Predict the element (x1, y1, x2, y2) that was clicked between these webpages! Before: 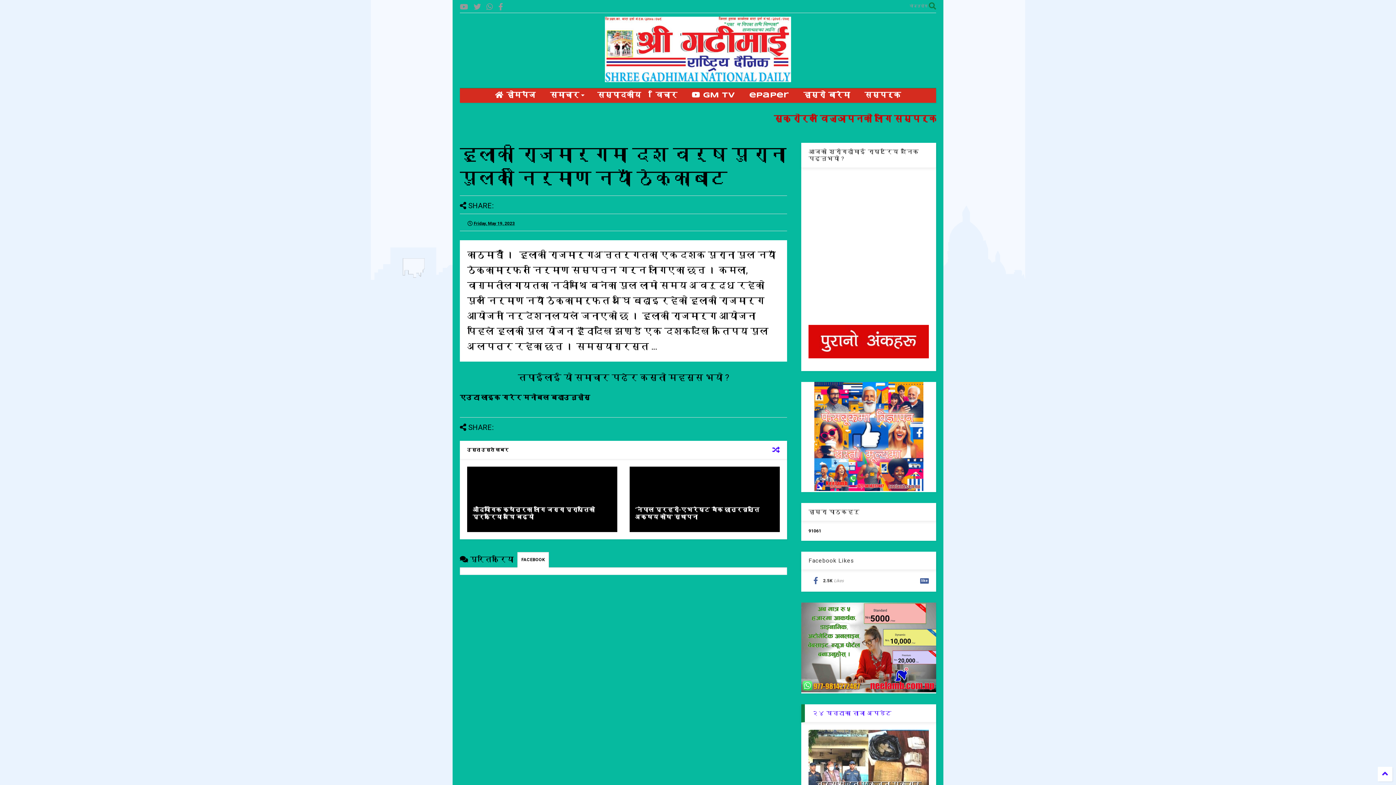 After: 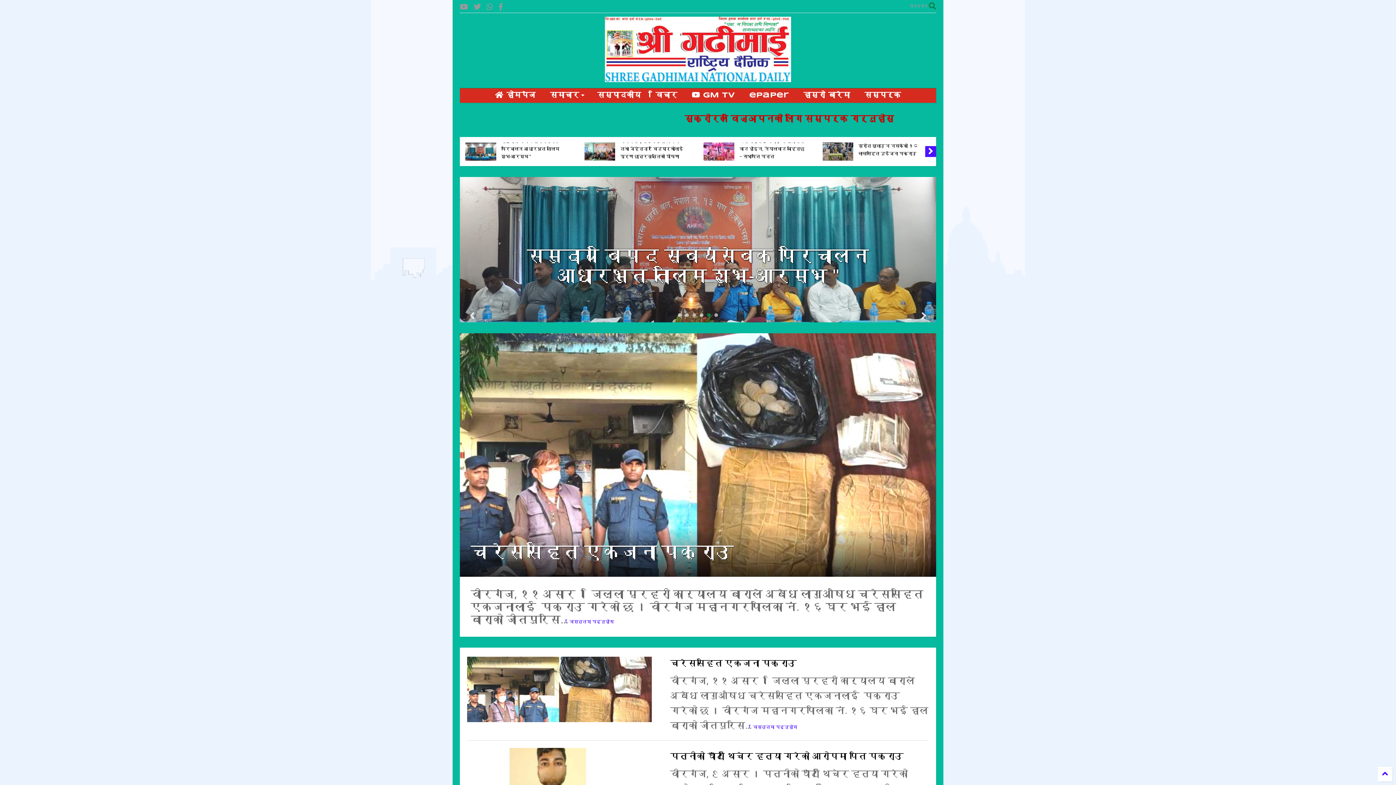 Action: label: श्री गढीमाई राष्ट्रिय दैनिक bbox: (605, 73, 791, 84)